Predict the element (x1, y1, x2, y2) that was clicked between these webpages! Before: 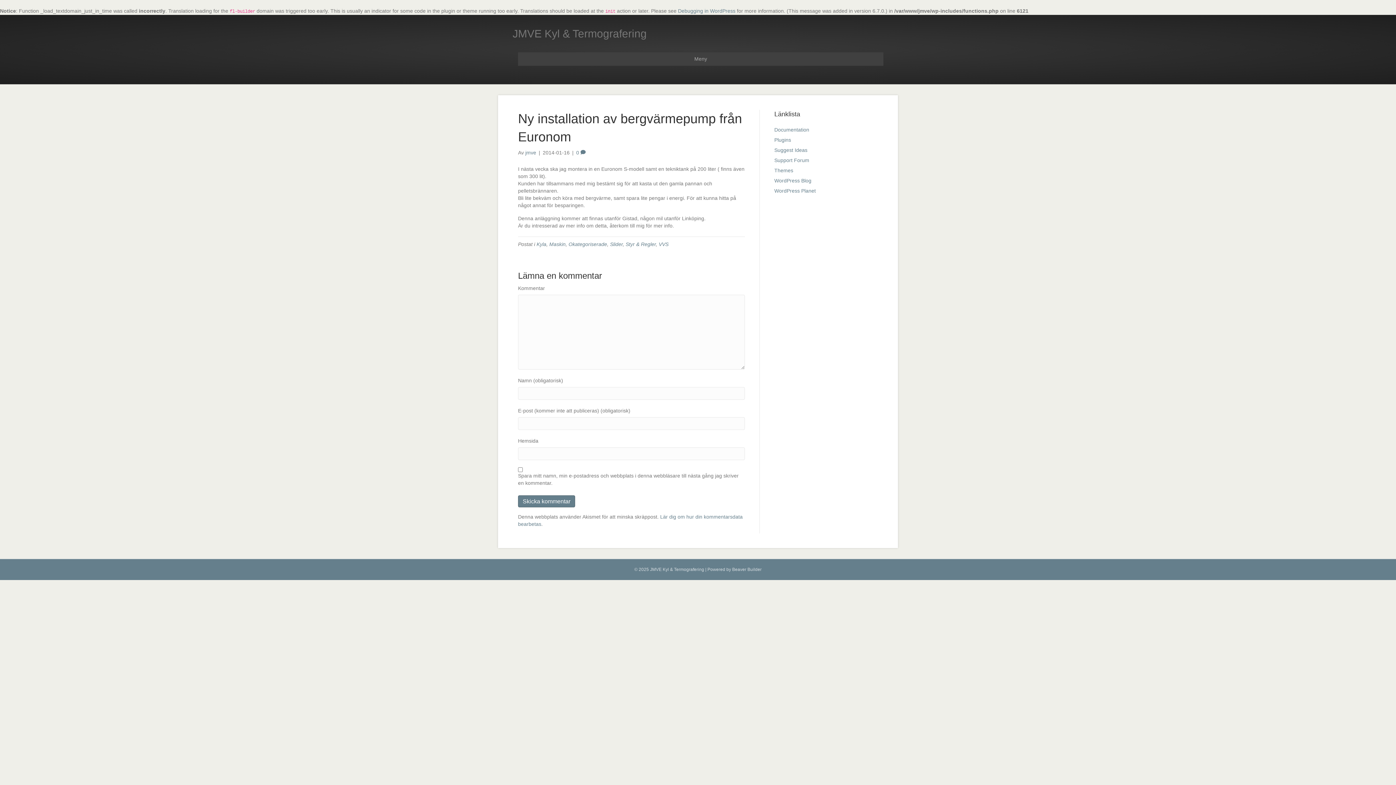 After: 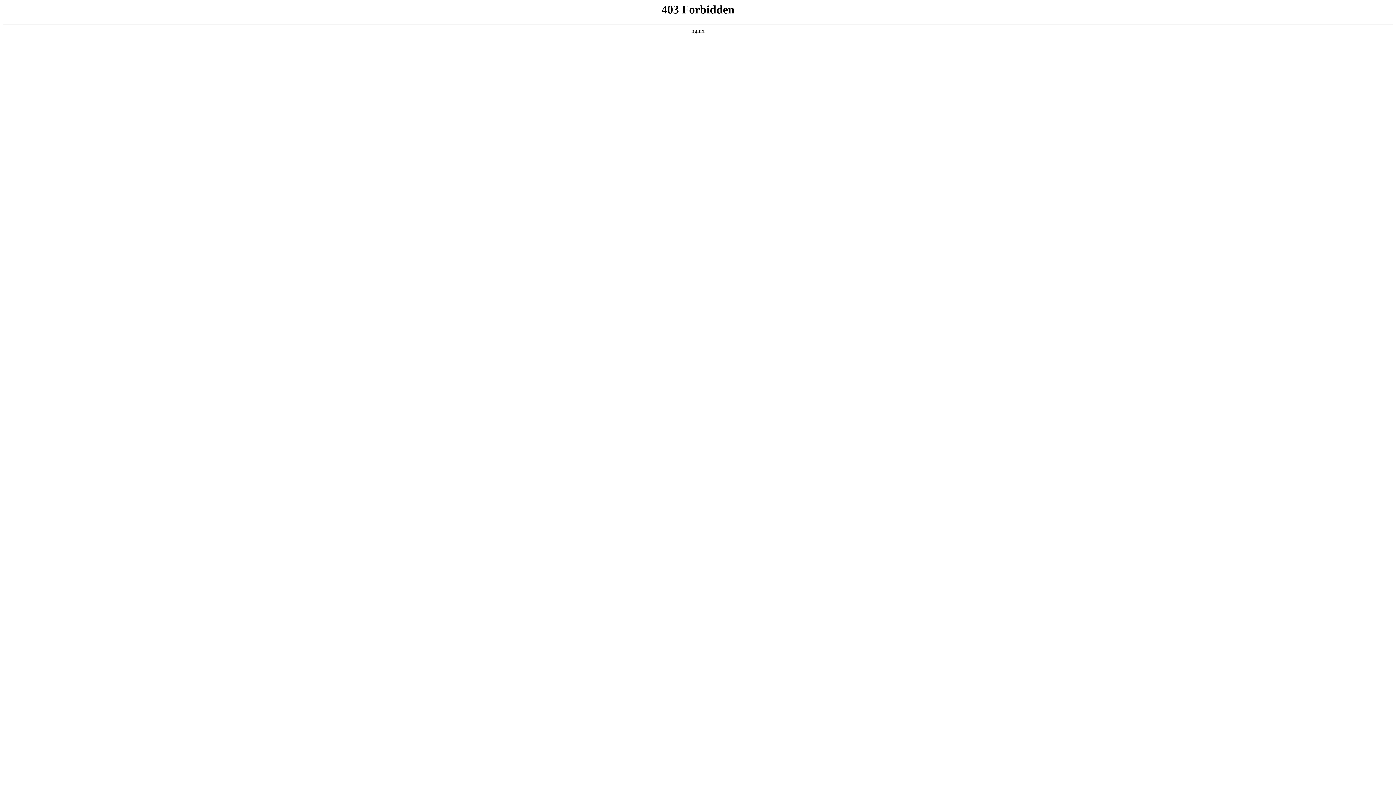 Action: label: Support Forum bbox: (774, 157, 809, 163)